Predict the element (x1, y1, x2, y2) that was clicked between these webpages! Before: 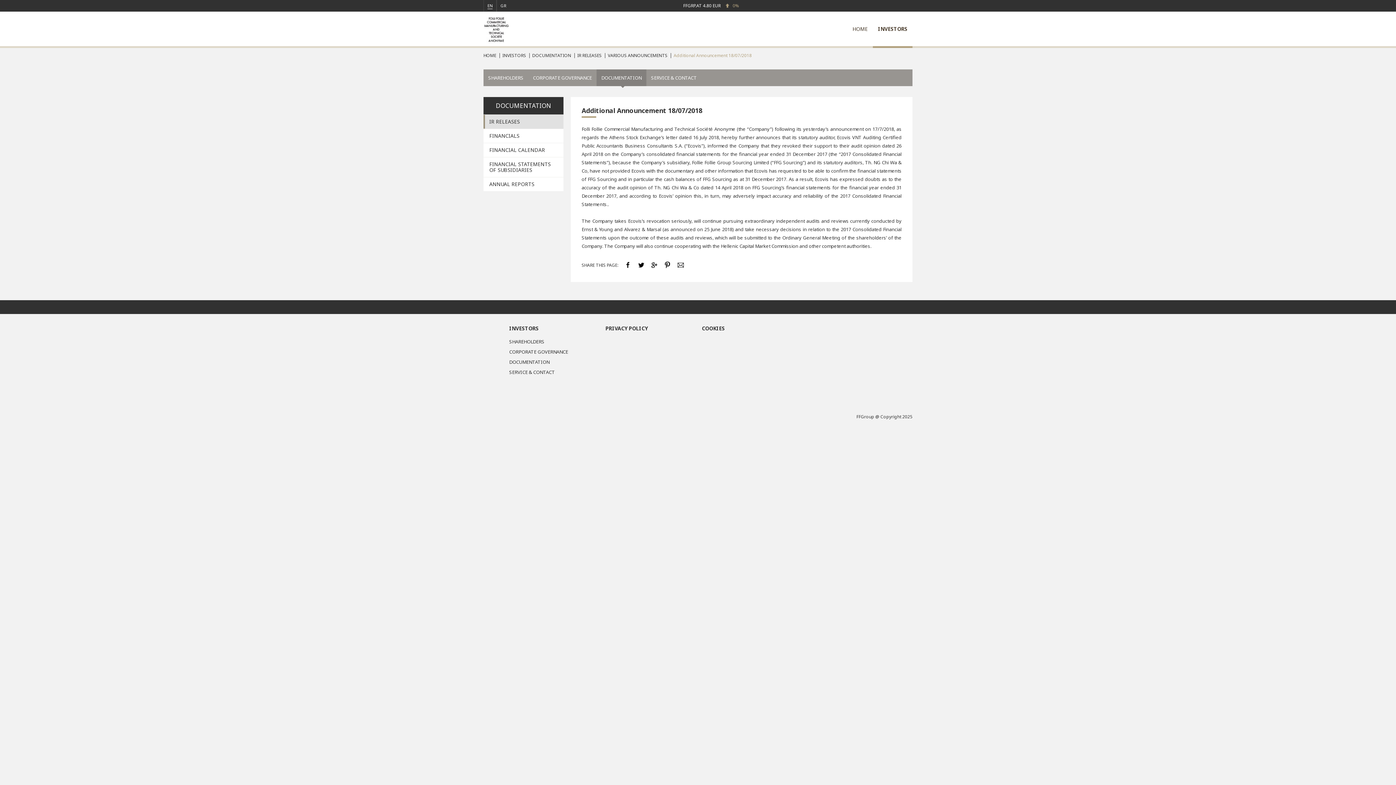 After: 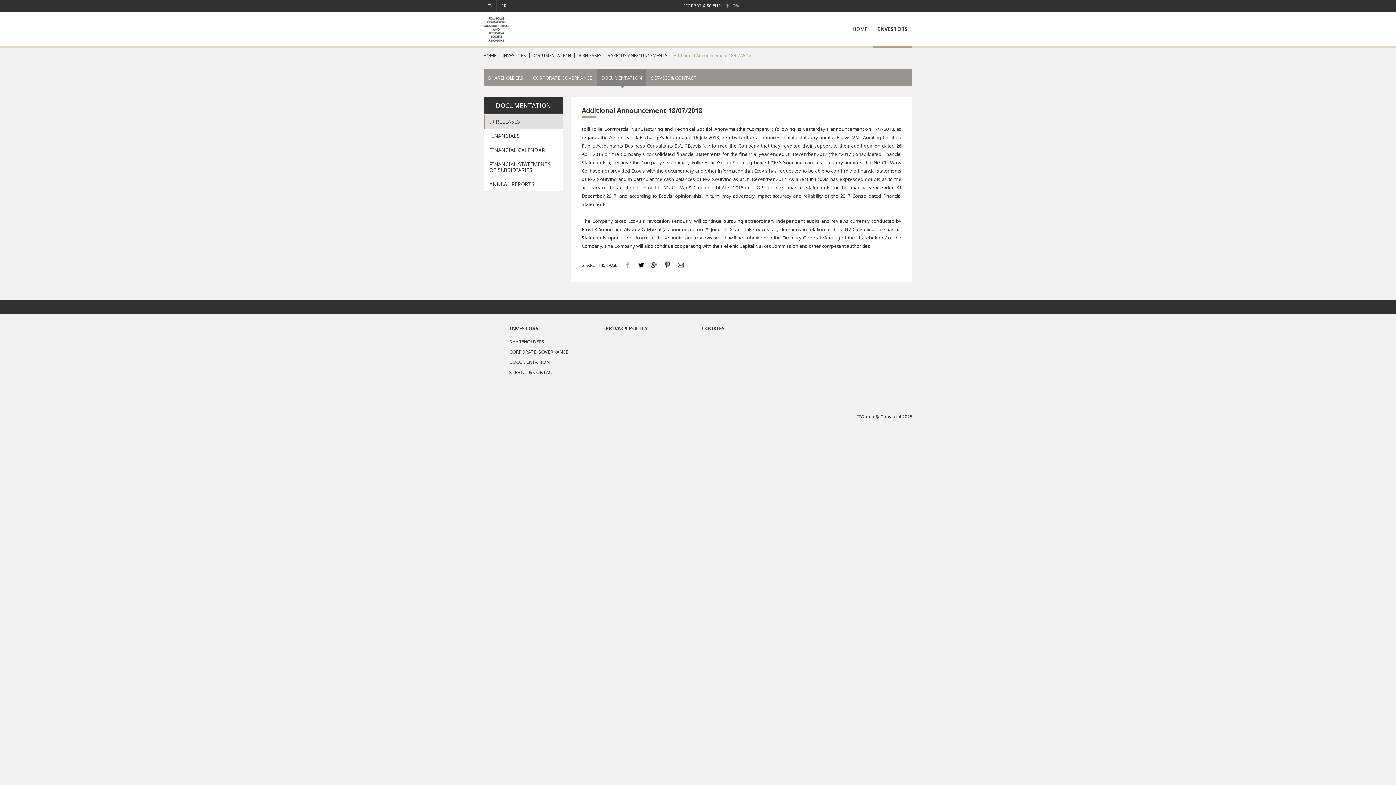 Action: bbox: (624, 261, 631, 268)